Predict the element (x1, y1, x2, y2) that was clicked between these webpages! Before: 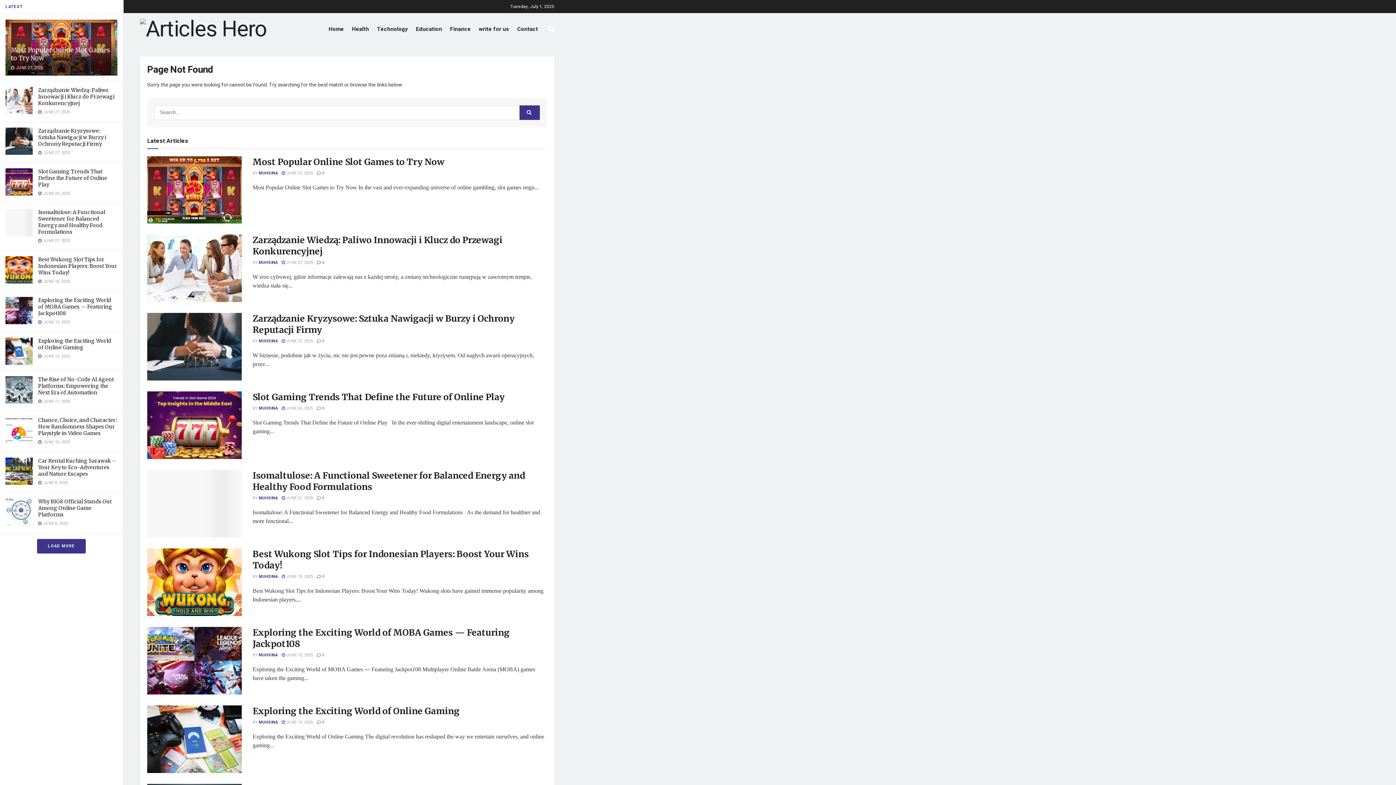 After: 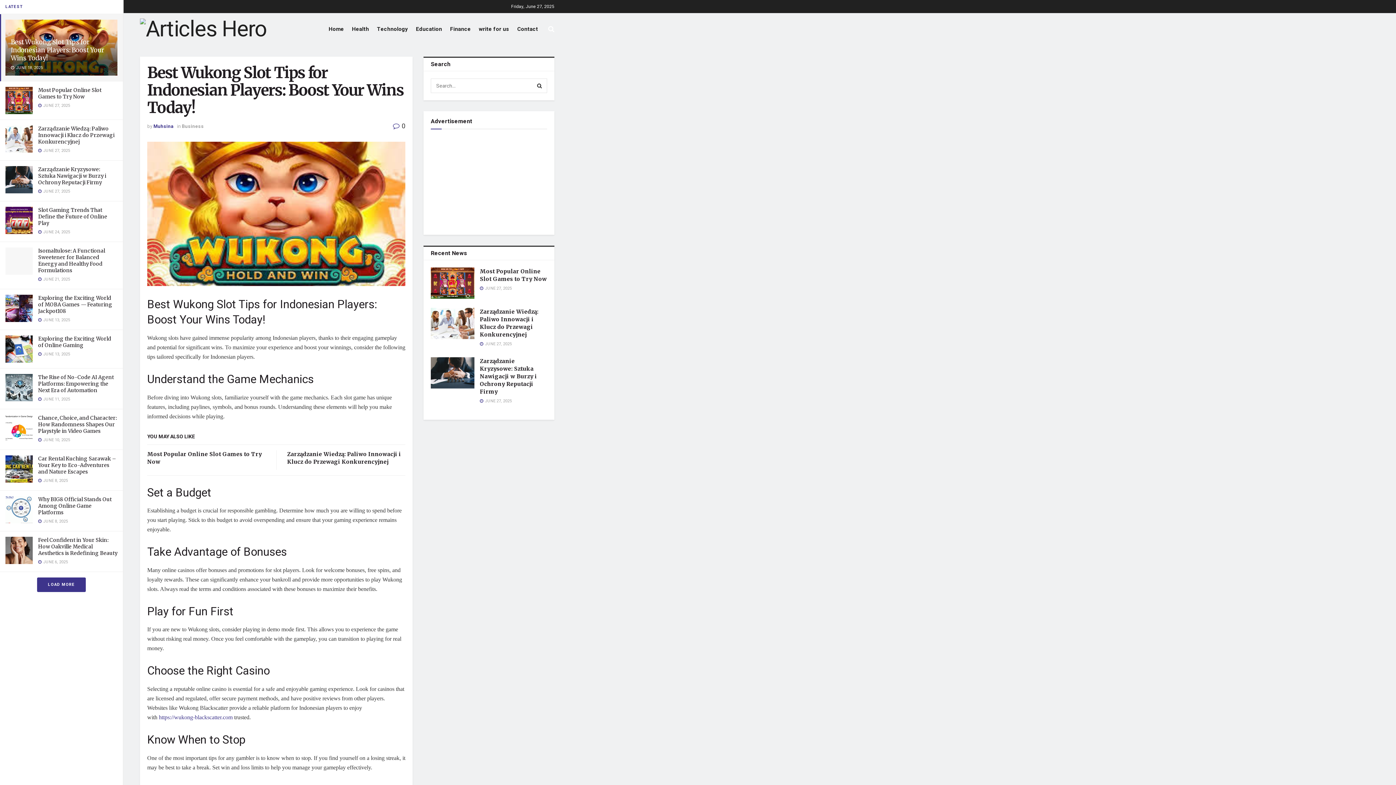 Action: bbox: (5, 256, 32, 283)